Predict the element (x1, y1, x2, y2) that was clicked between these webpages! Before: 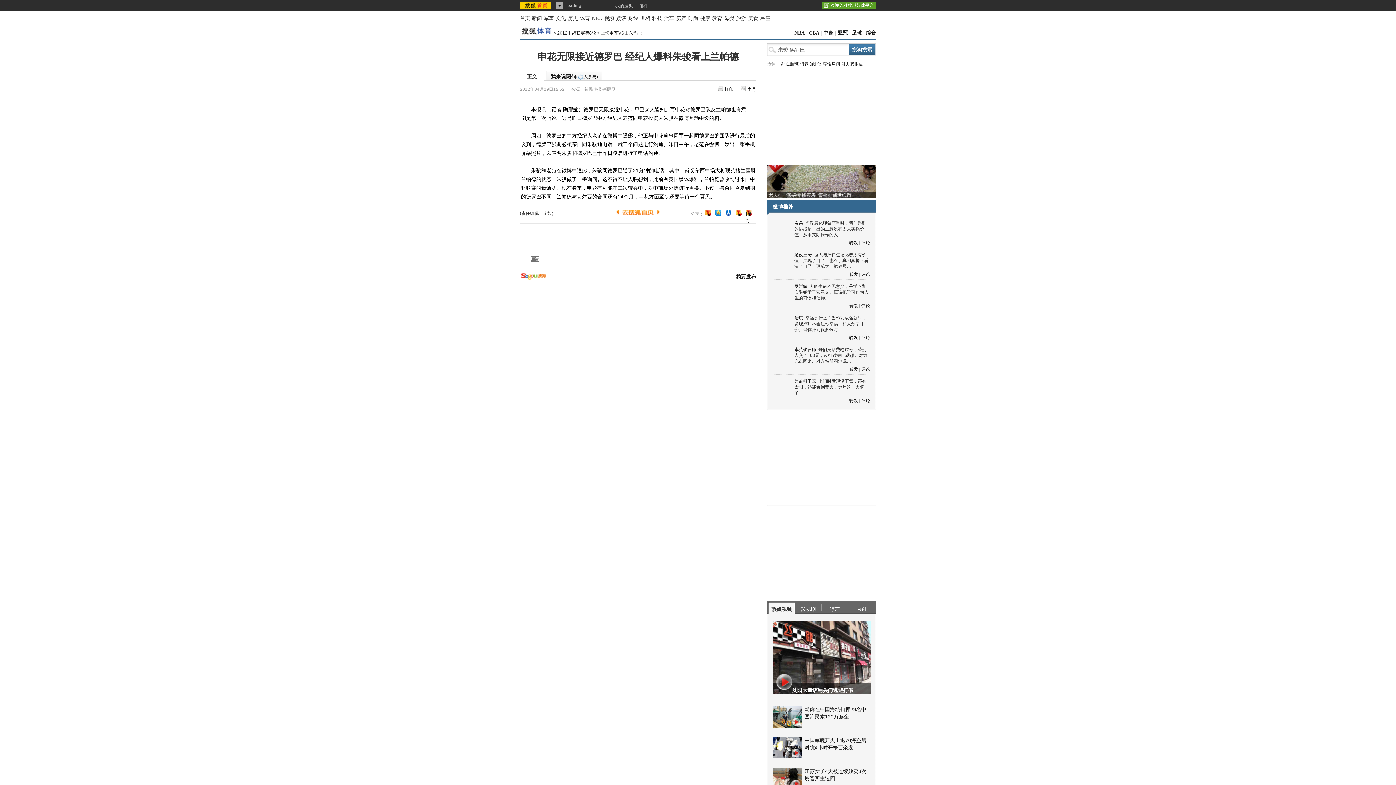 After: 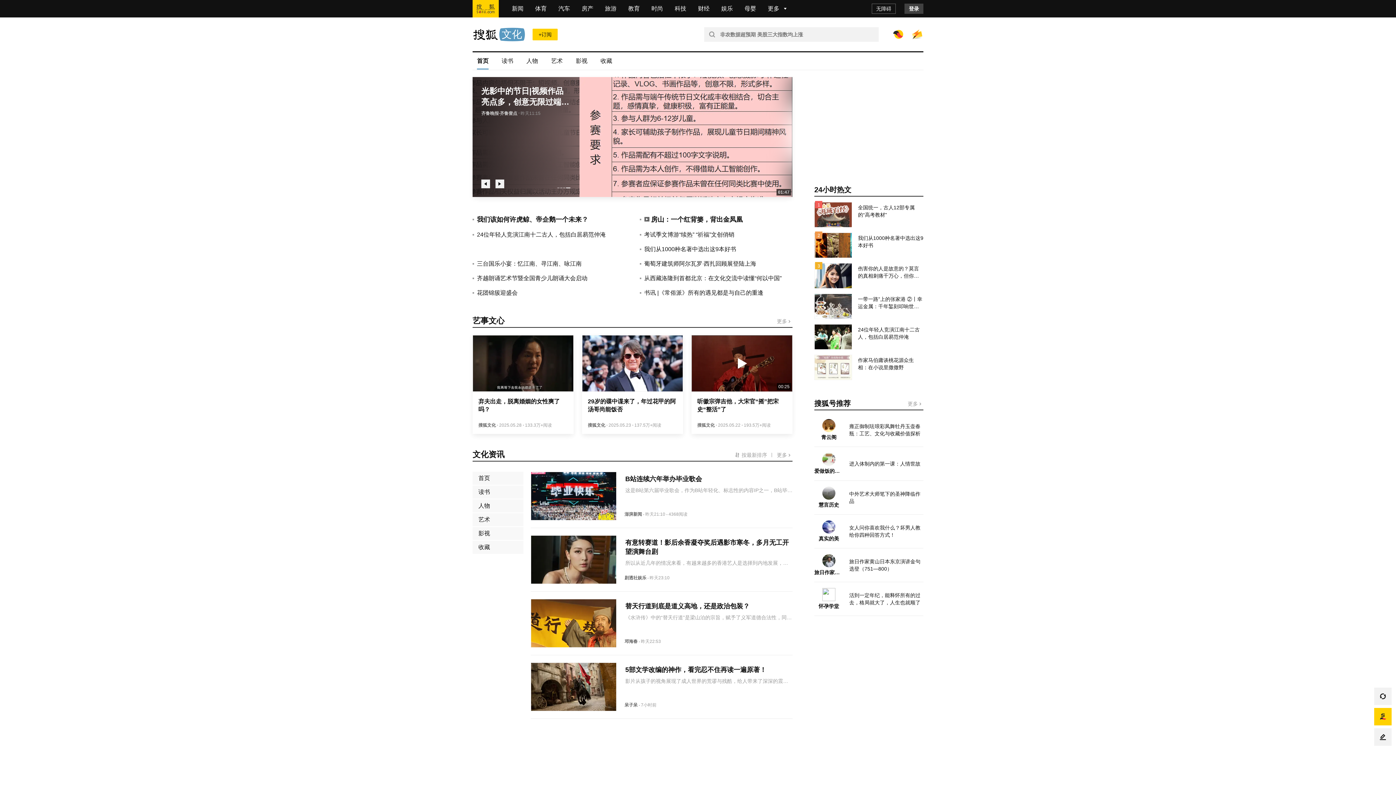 Action: bbox: (556, 15, 566, 21) label: 文化